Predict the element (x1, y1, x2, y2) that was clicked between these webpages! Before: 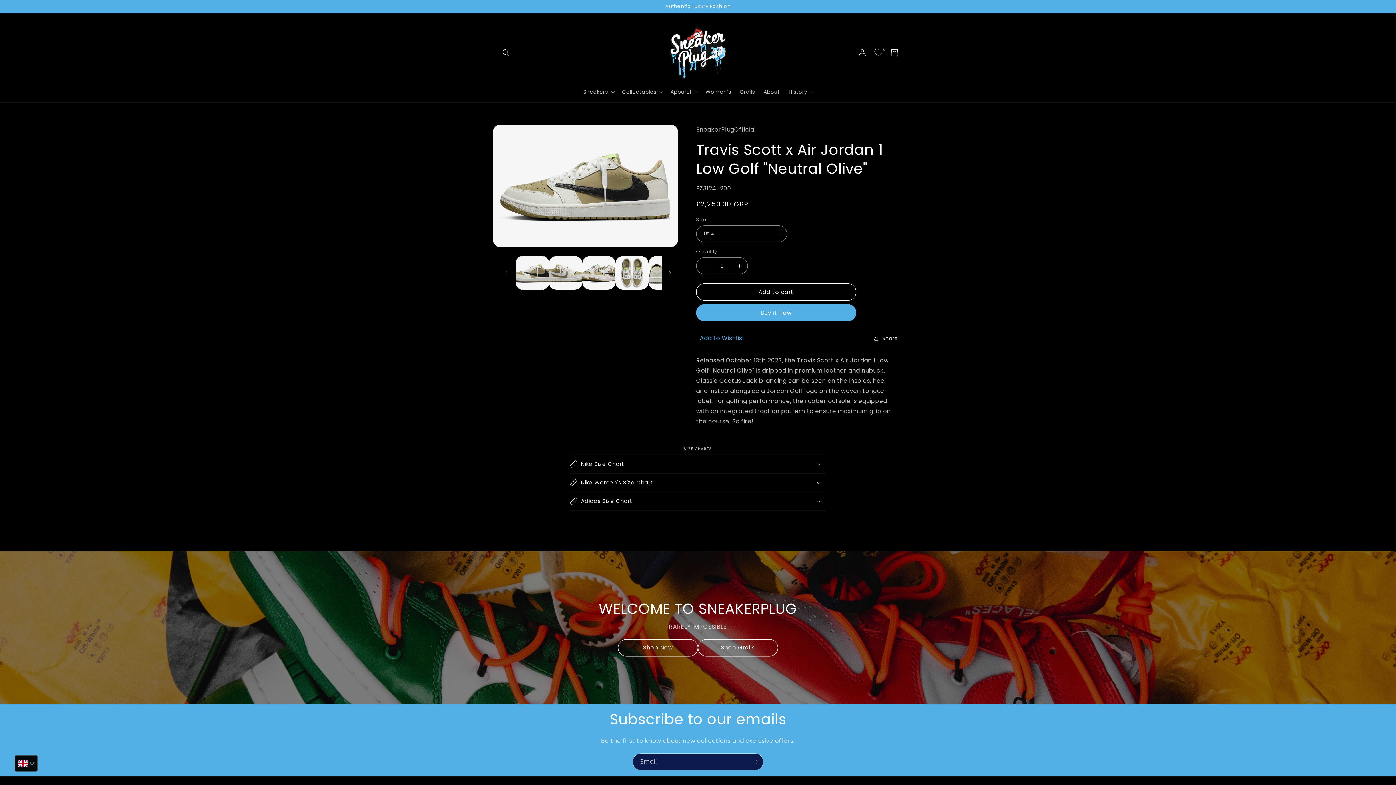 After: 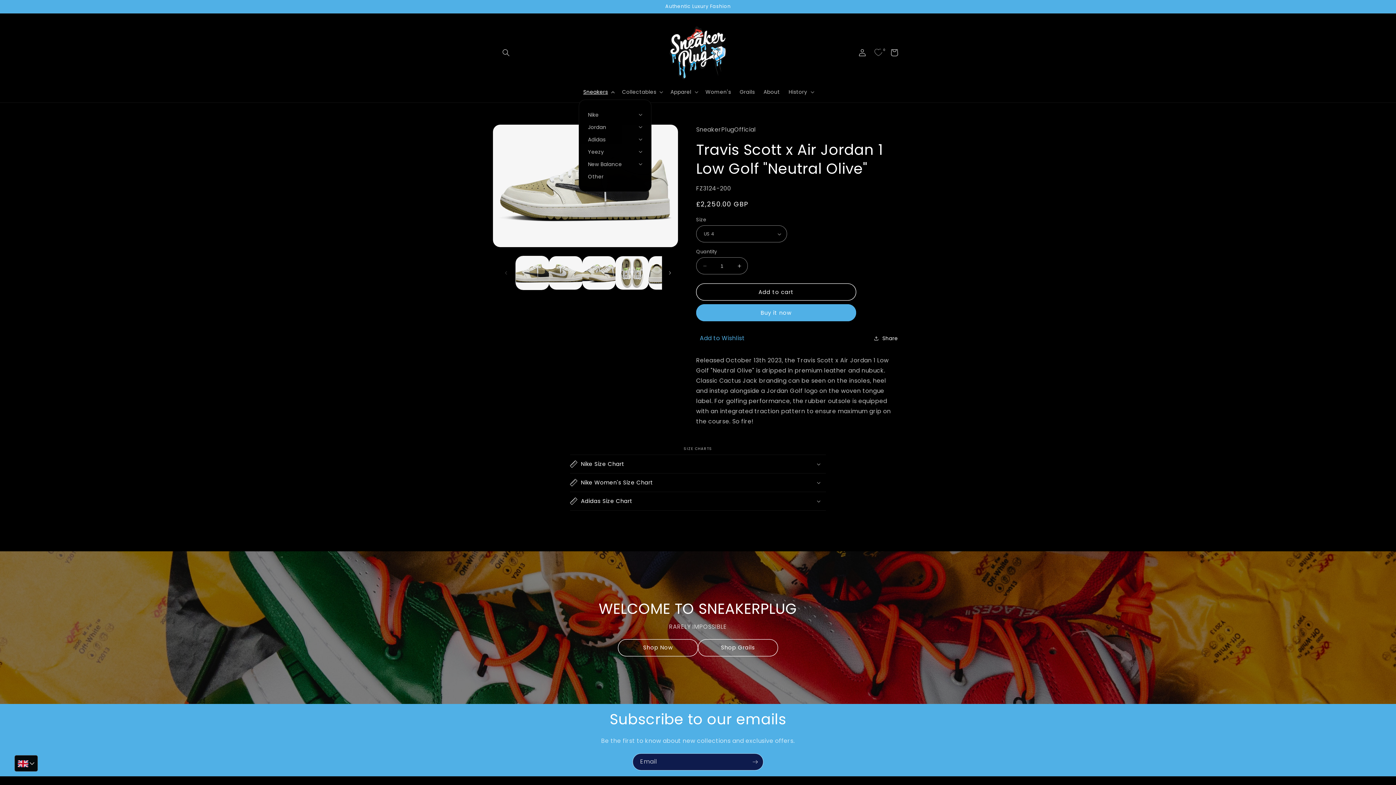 Action: label: Sneakers bbox: (579, 84, 617, 99)